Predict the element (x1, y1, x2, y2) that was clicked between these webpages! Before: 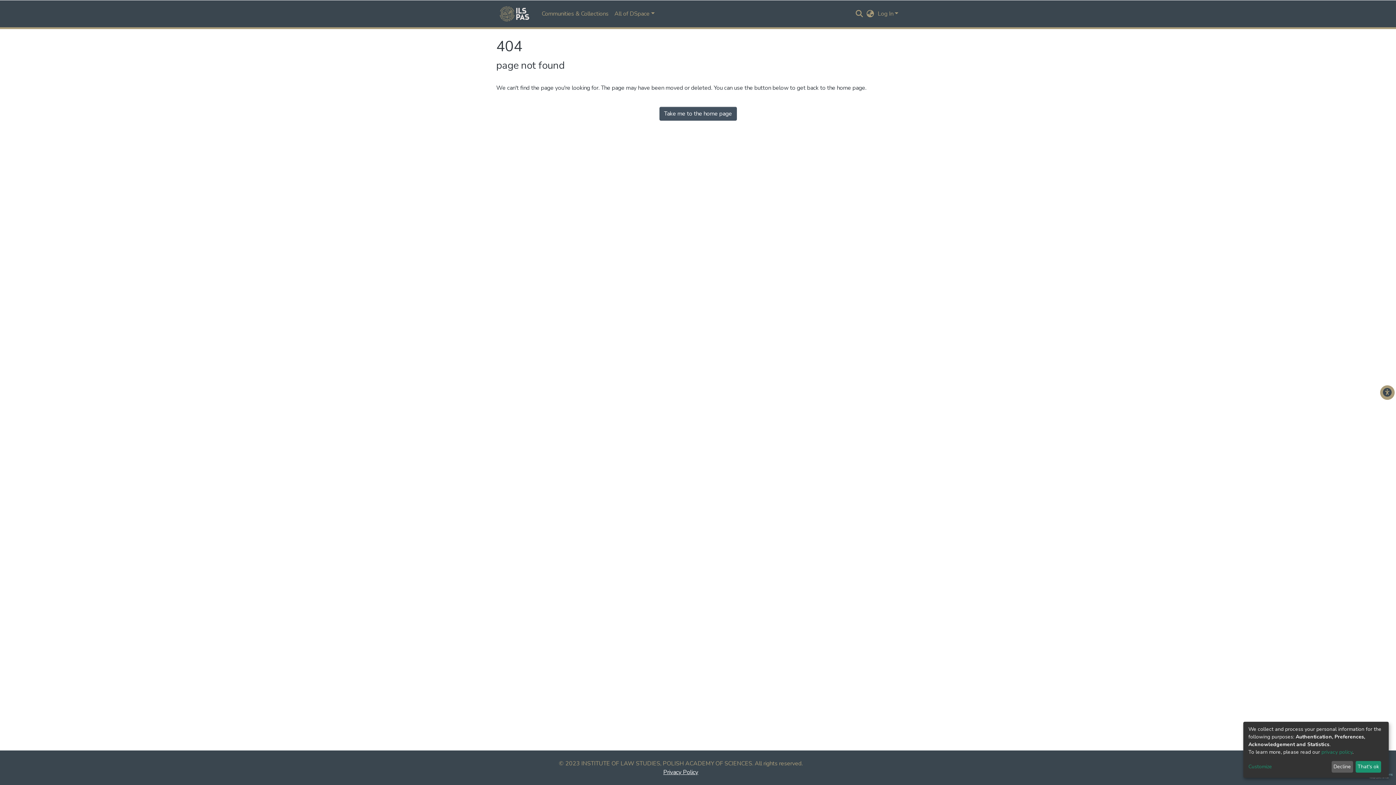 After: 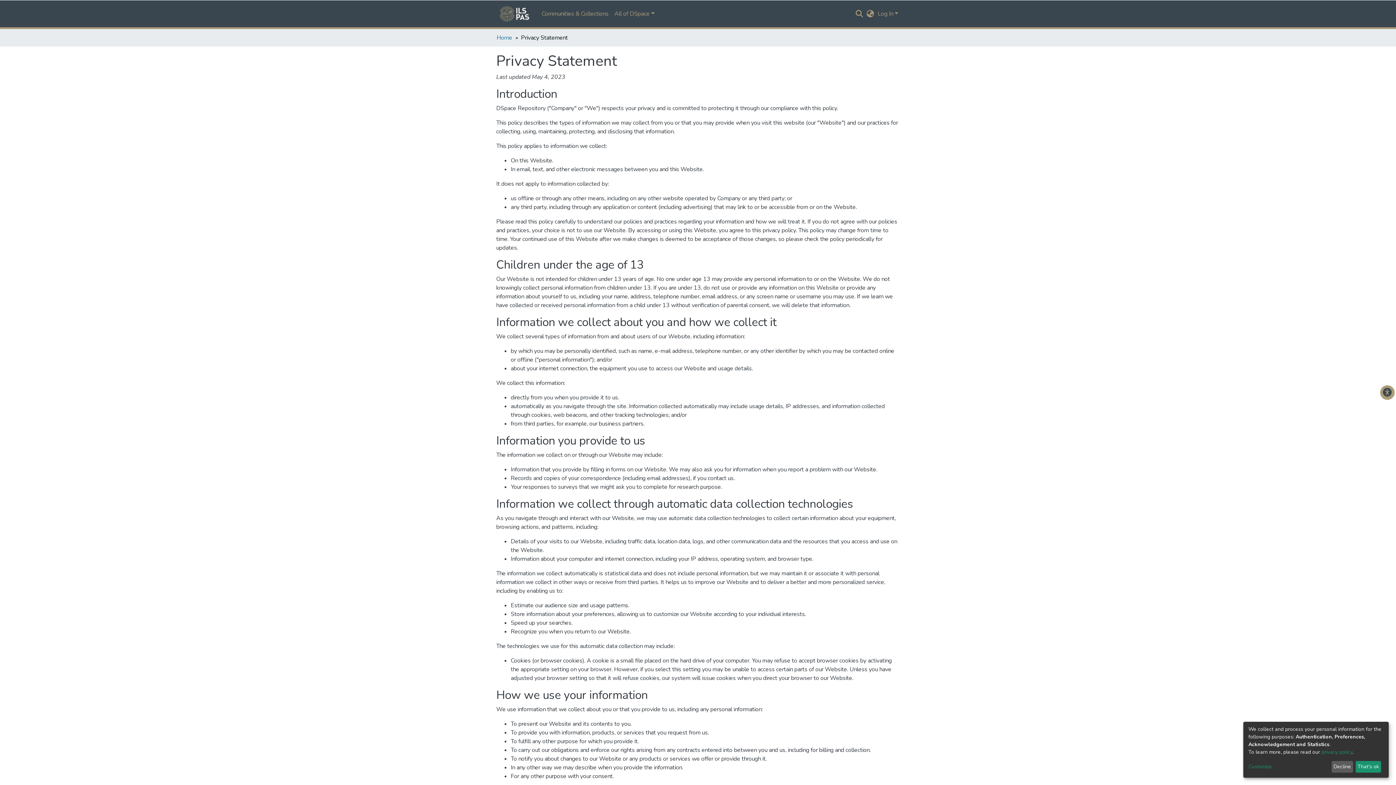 Action: label: privacy policy bbox: (1321, 749, 1352, 755)